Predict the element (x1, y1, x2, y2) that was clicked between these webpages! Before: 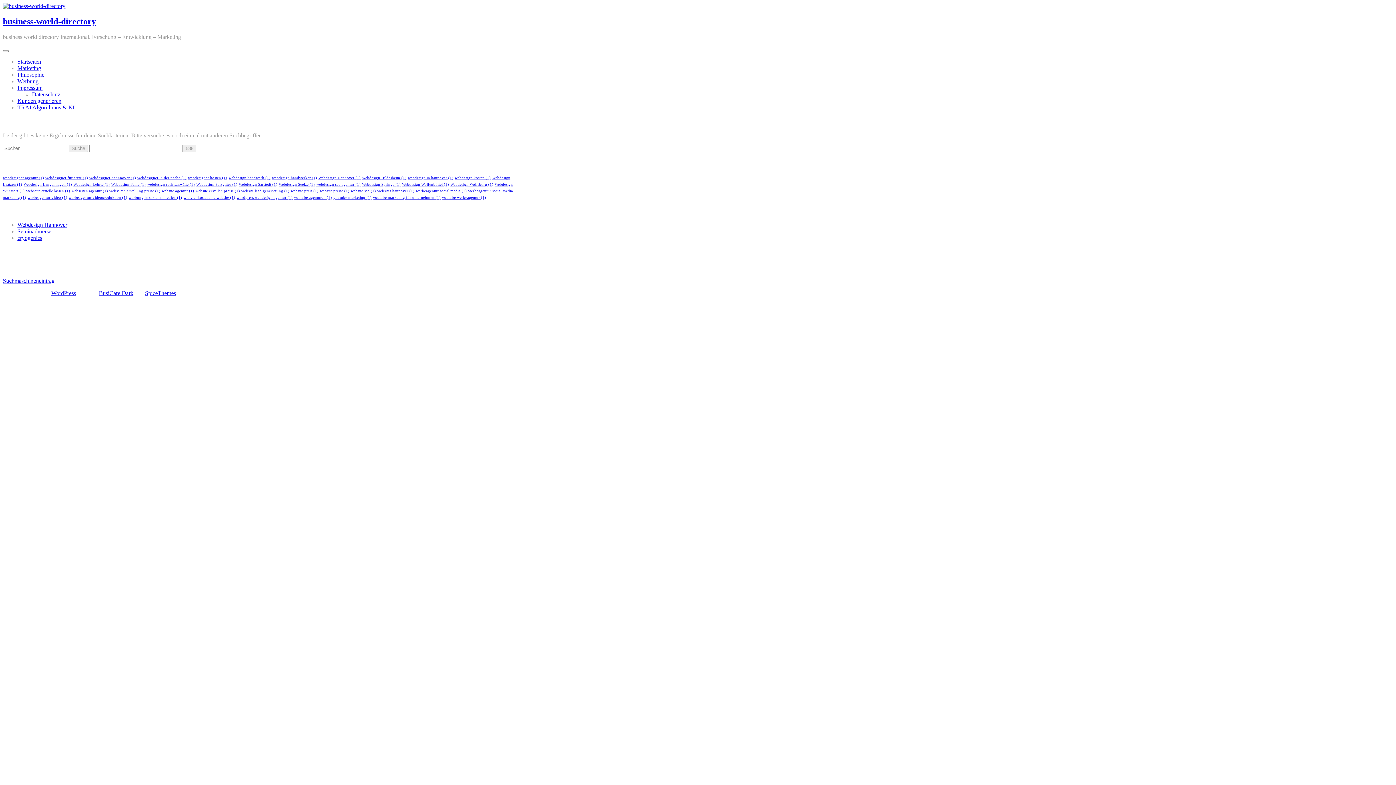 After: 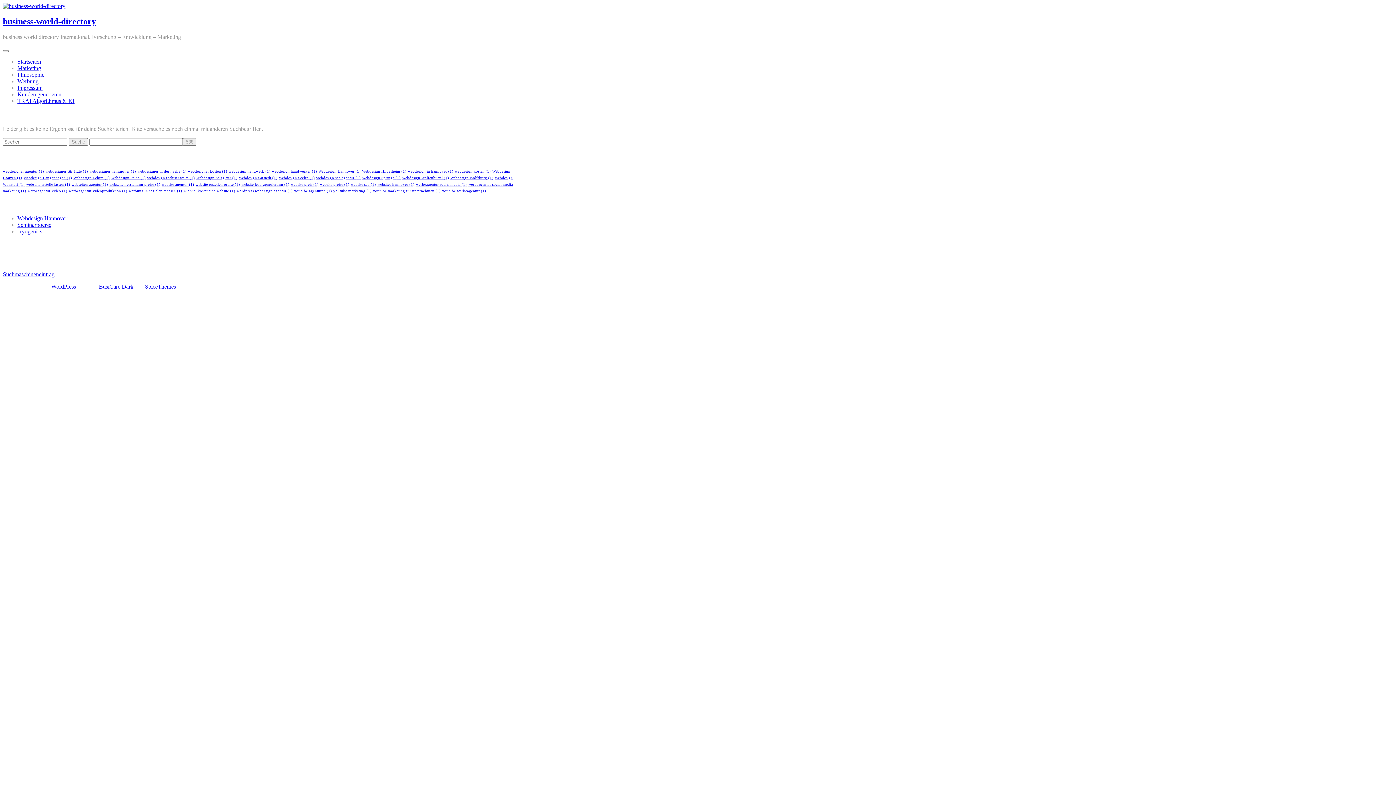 Action: label: WordPress bbox: (51, 290, 76, 296)